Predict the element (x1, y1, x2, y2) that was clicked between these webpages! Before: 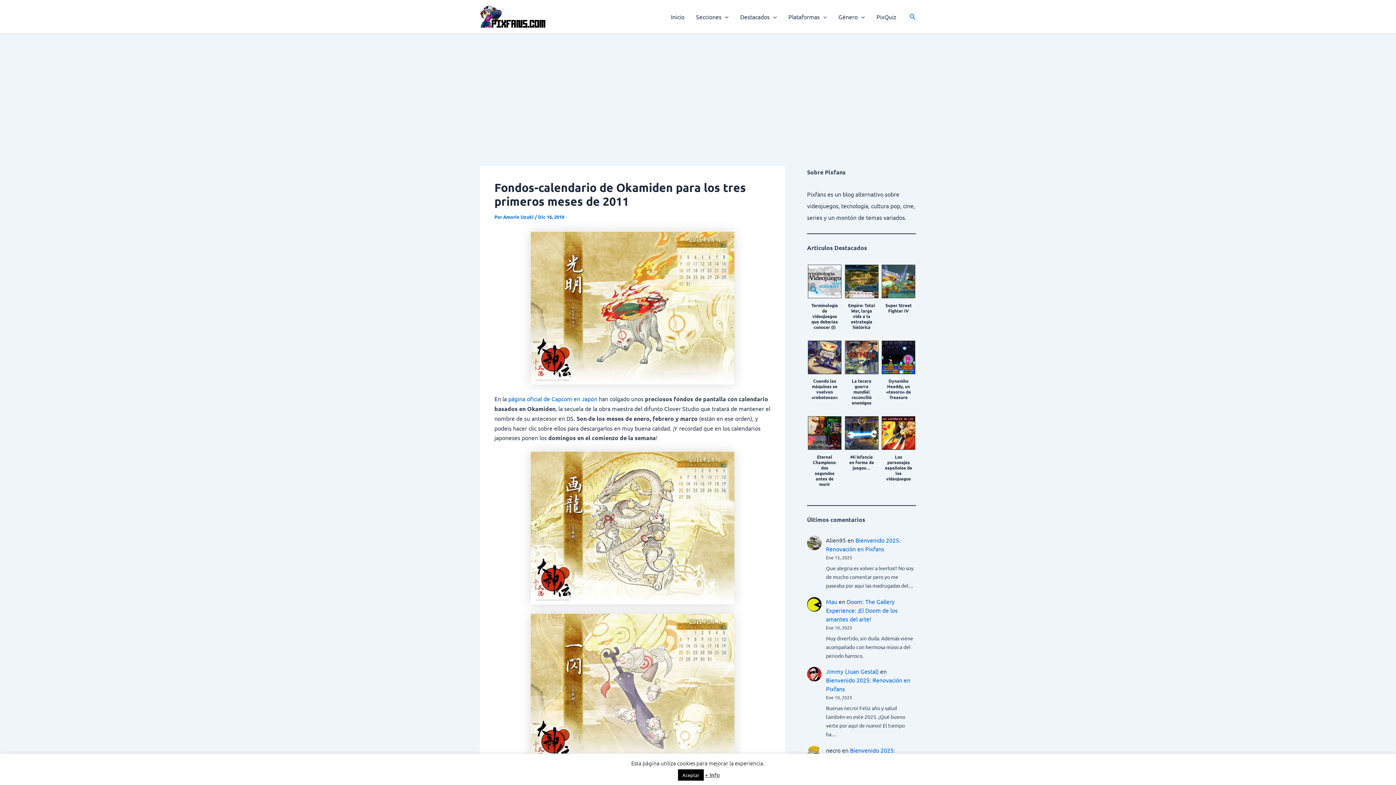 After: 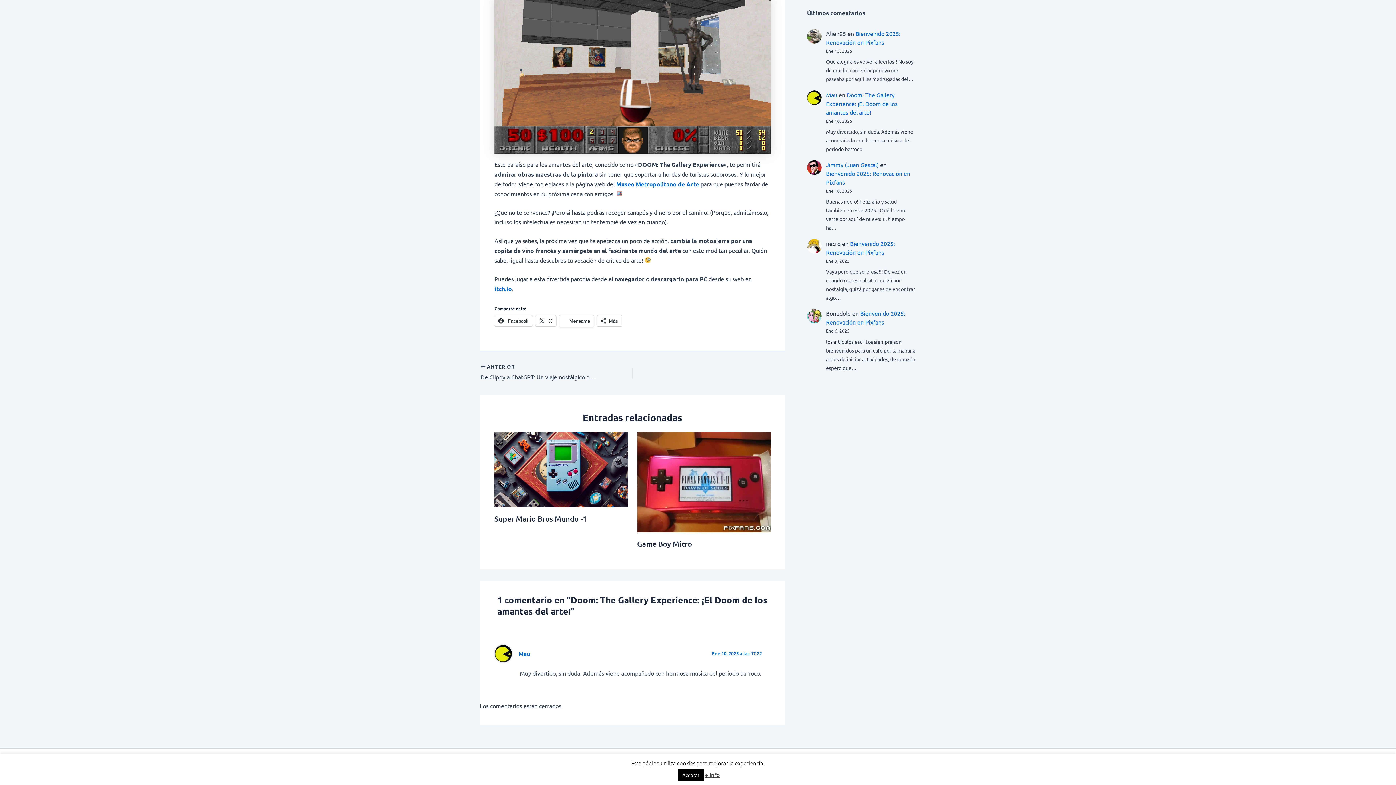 Action: bbox: (826, 598, 897, 622) label: Doom: The Gallery Experience: ¡El Doom de los amantes del arte!